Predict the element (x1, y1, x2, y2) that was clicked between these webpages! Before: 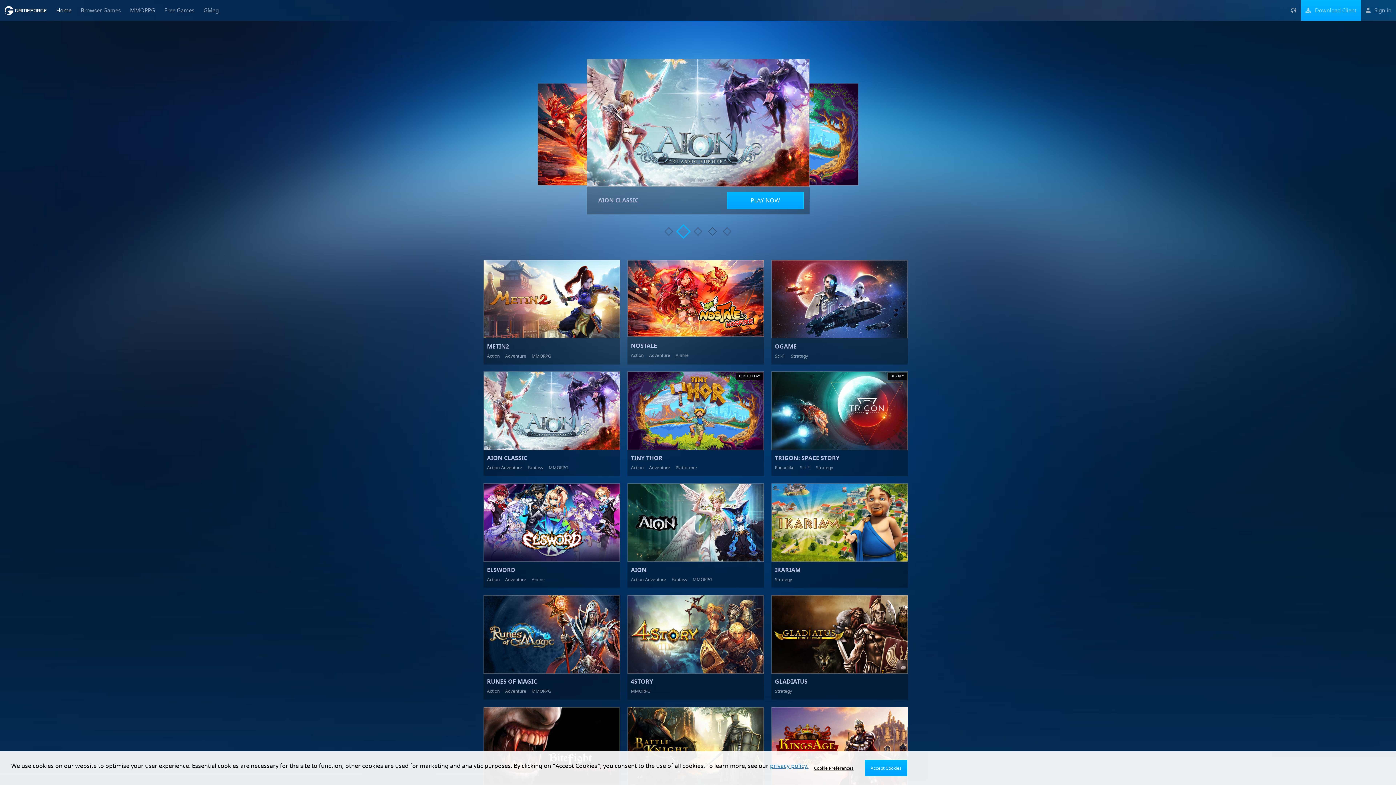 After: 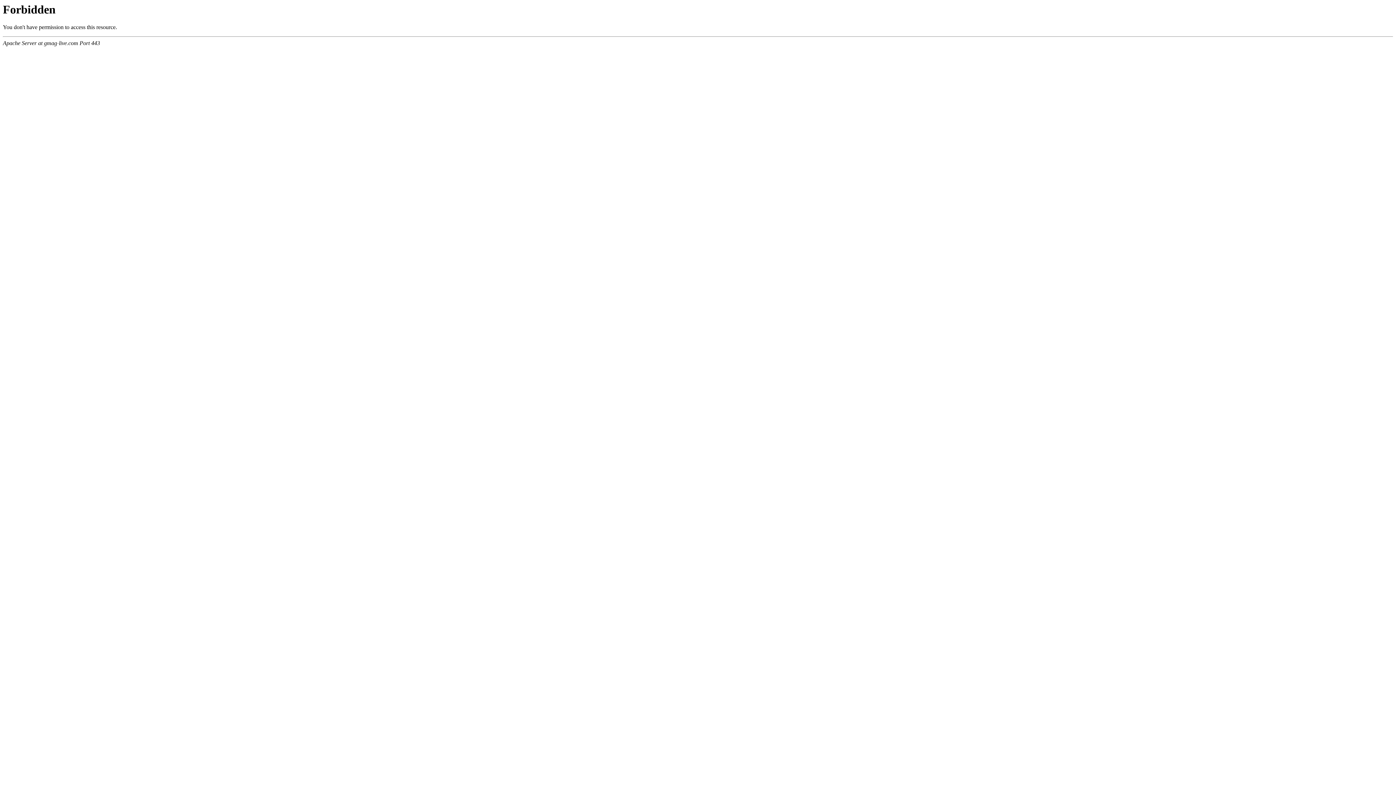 Action: bbox: (198, 0, 223, 20) label: GMag